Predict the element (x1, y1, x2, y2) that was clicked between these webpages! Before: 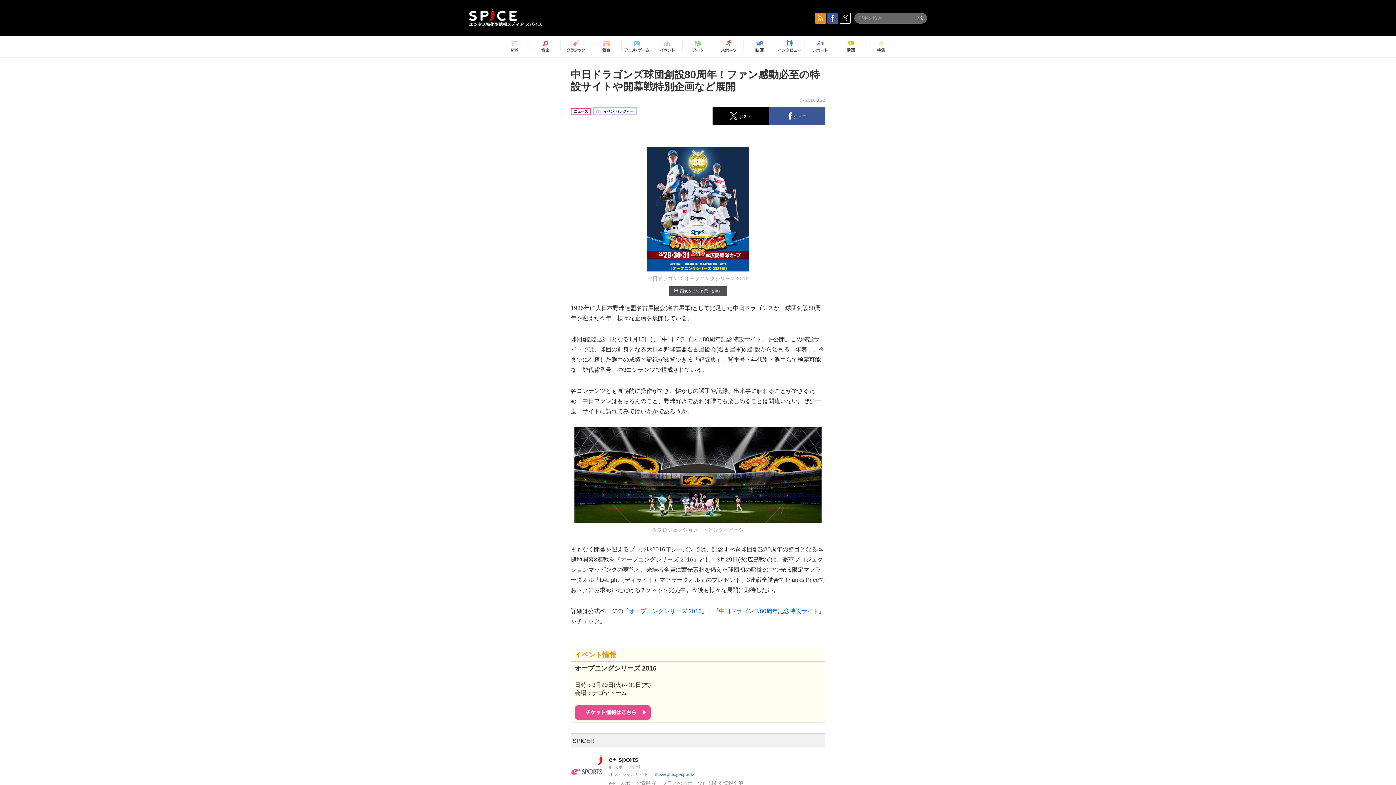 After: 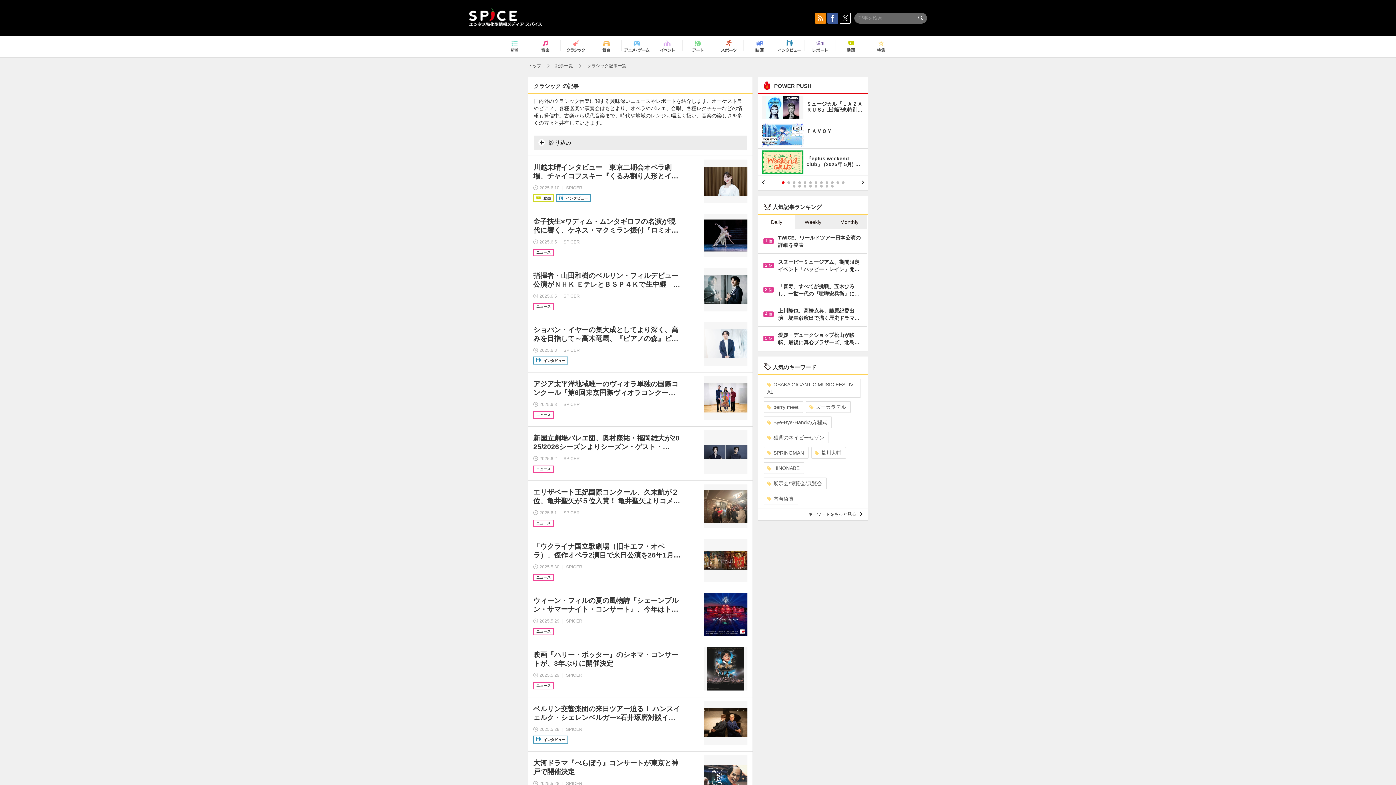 Action: bbox: (563, 37, 588, 56)